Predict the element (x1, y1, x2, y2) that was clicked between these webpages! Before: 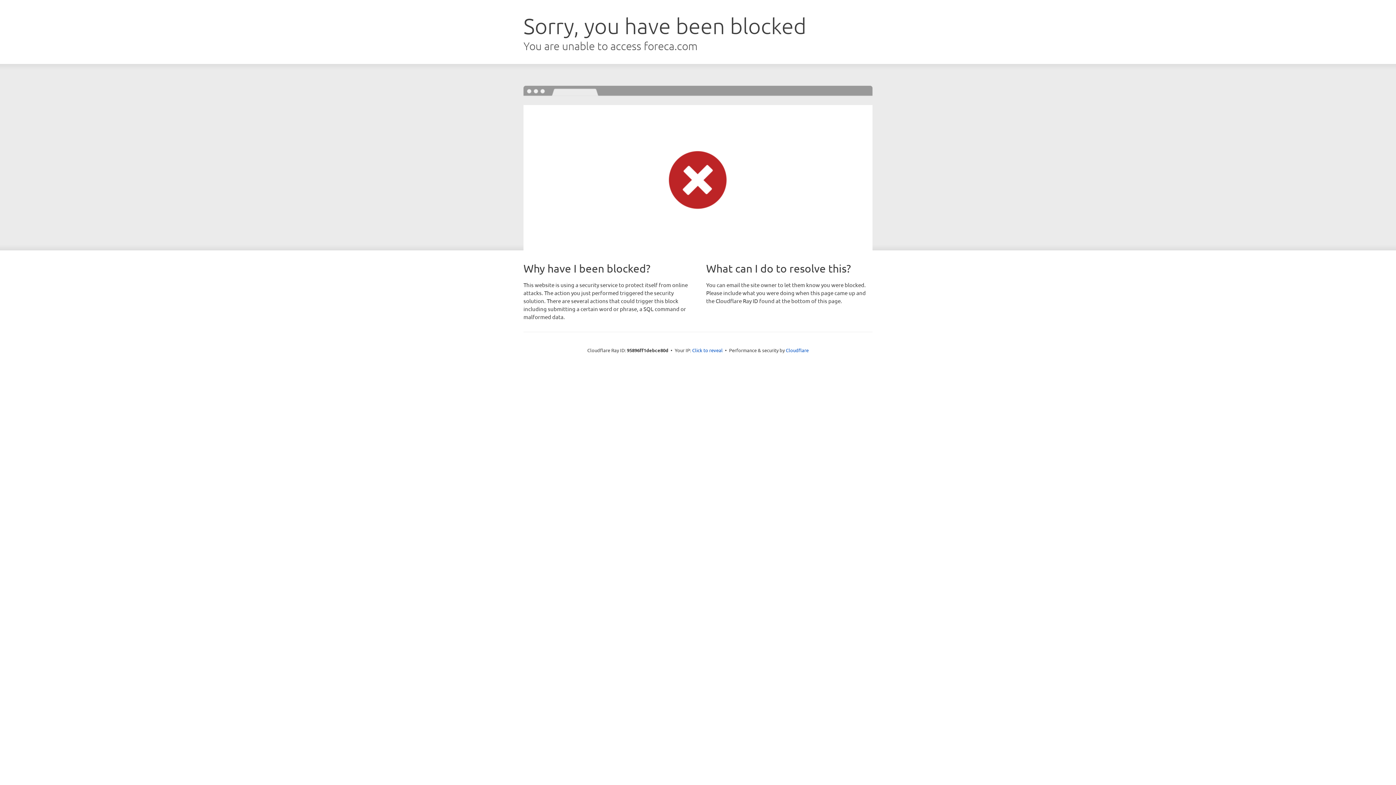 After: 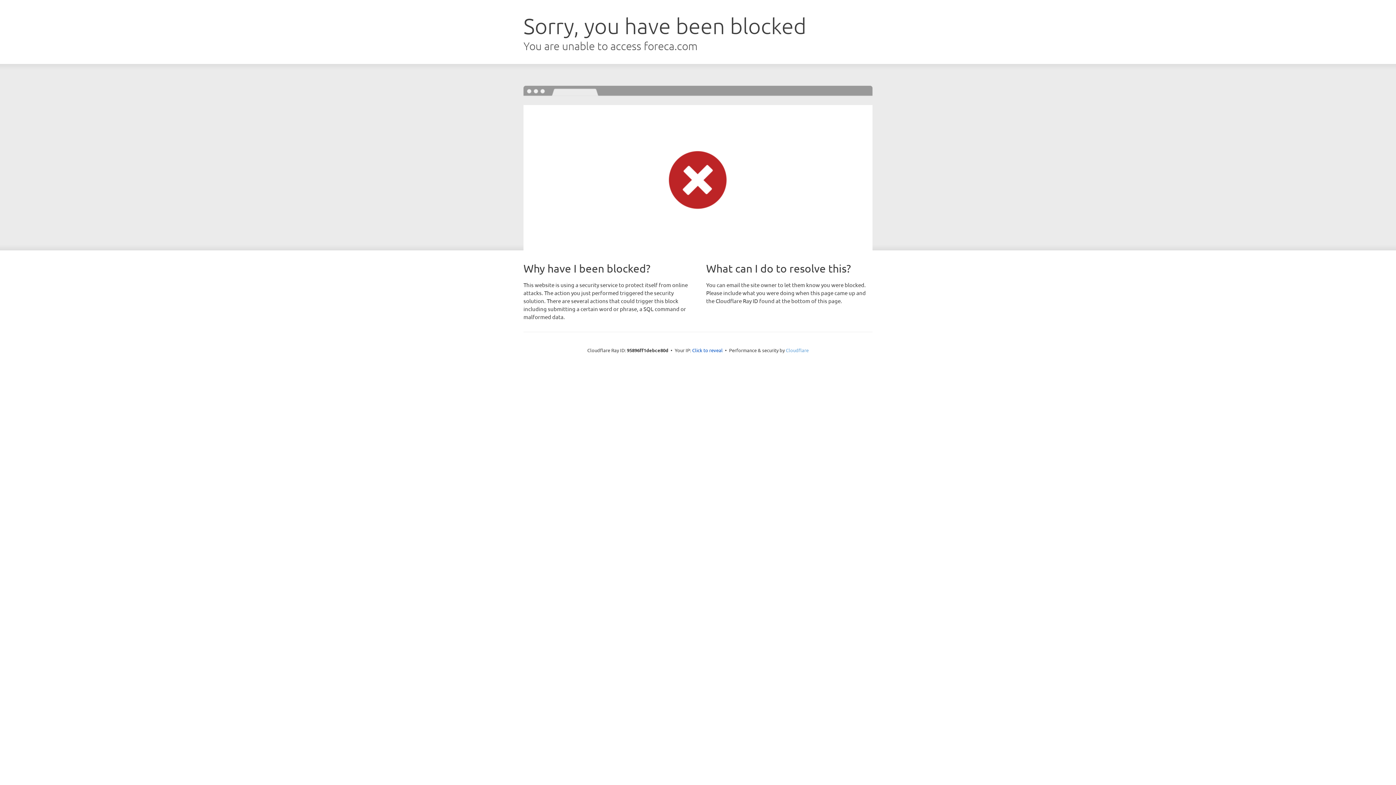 Action: bbox: (786, 347, 808, 353) label: Cloudflare